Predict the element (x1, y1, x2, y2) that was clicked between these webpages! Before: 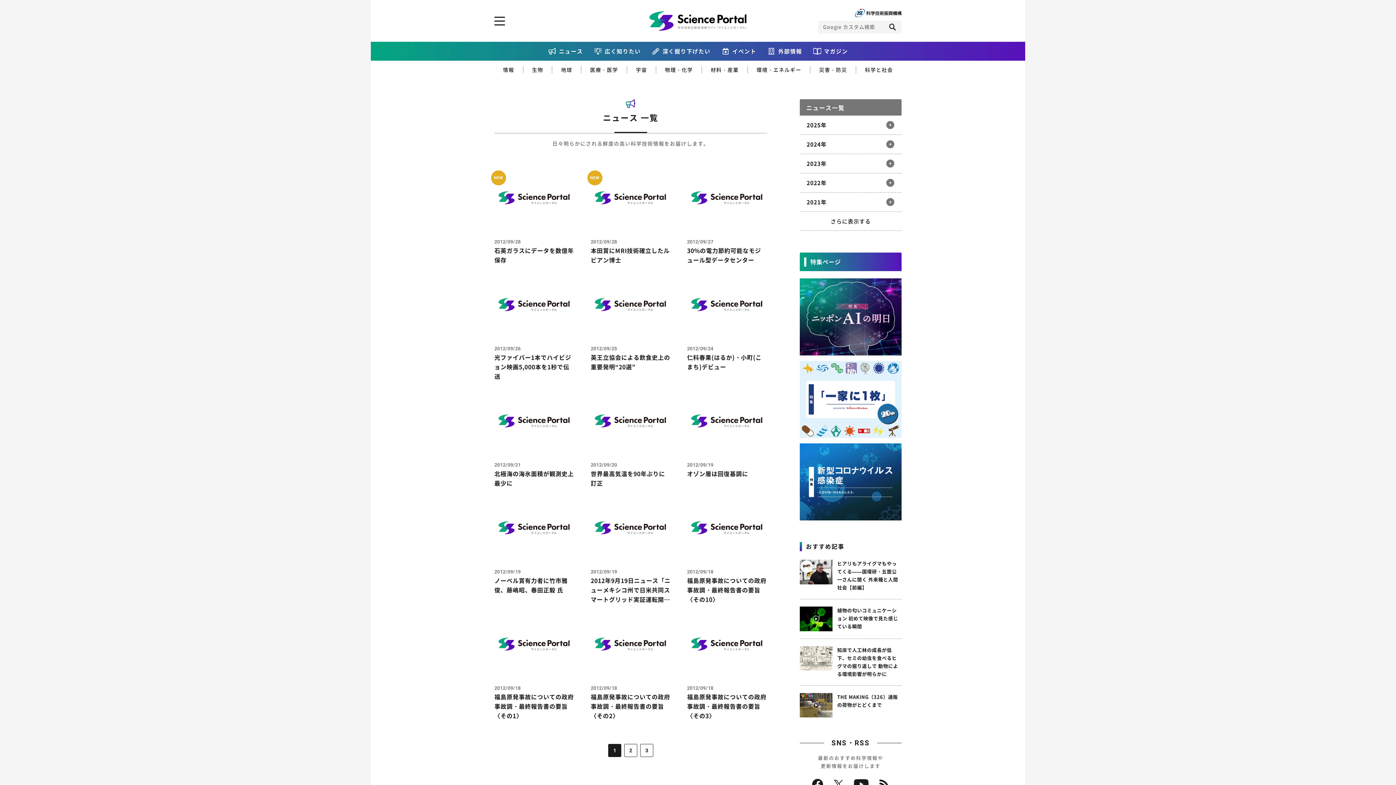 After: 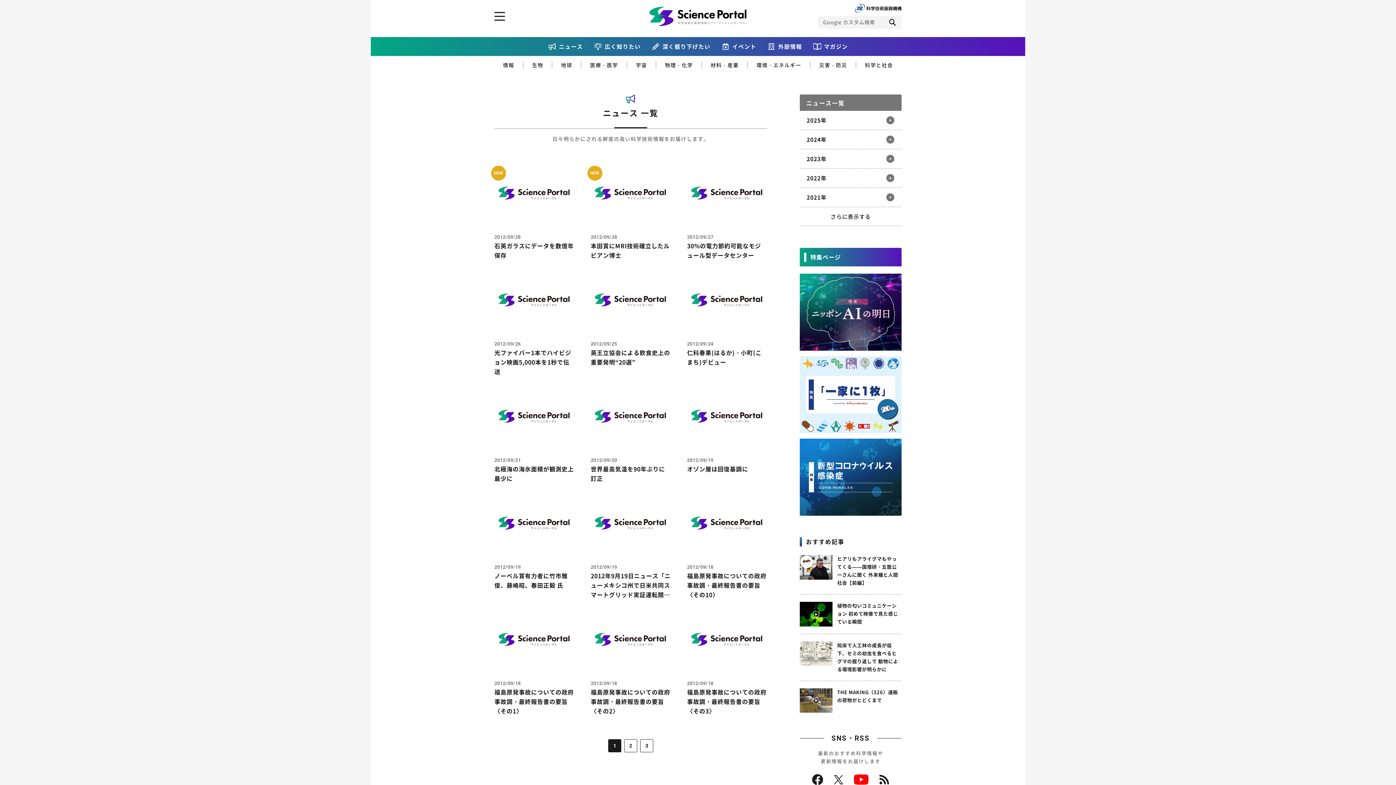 Action: bbox: (854, 779, 868, 790)